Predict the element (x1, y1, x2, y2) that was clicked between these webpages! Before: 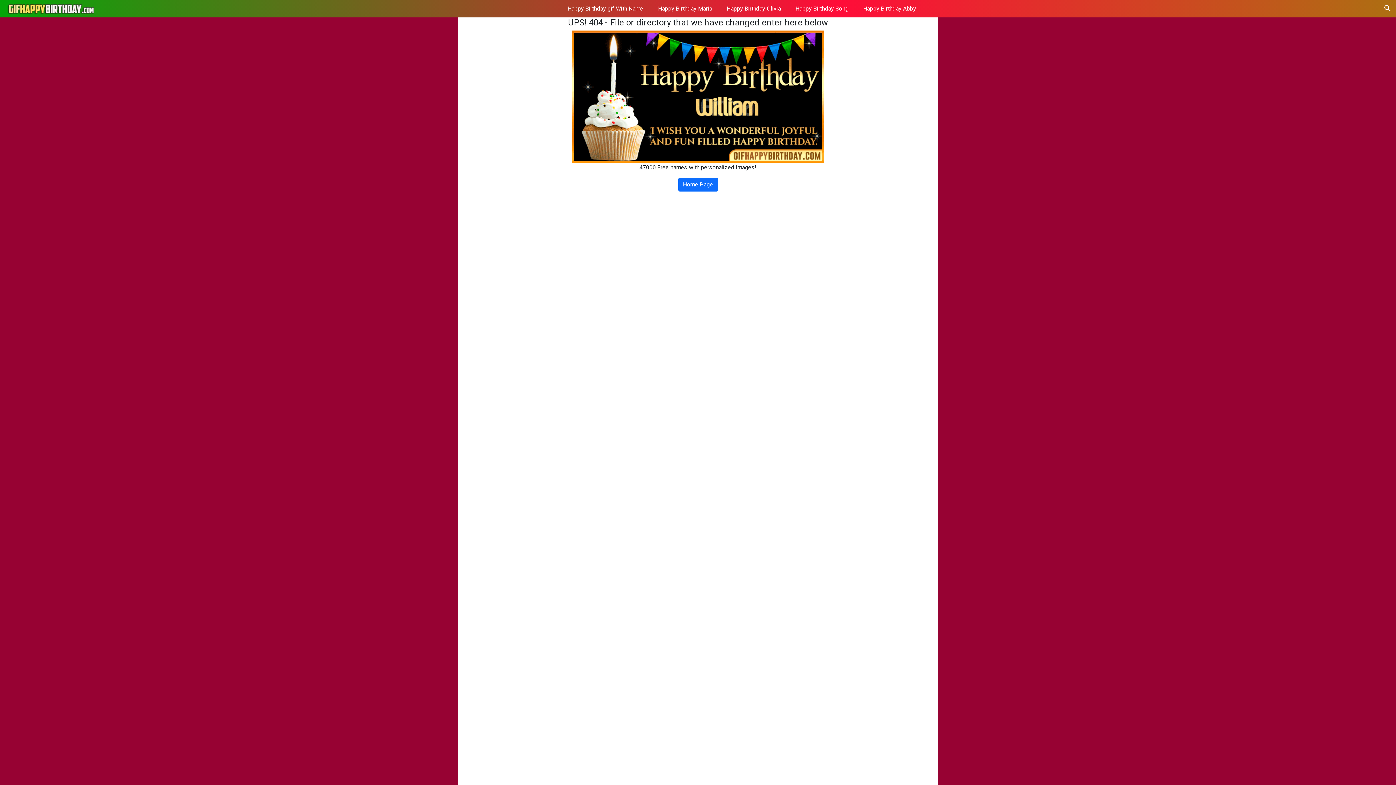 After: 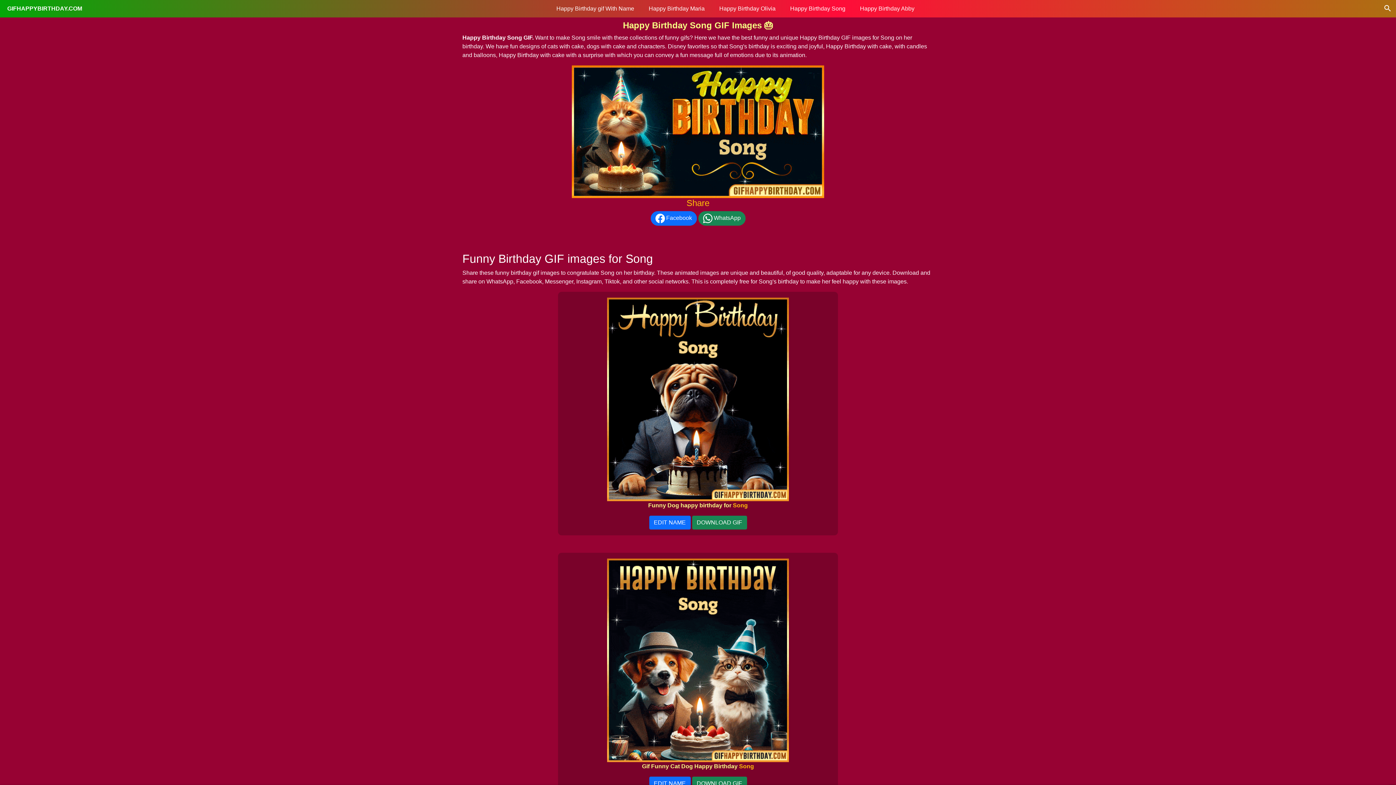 Action: label: Happy Birthday Song bbox: (788, 0, 856, 17)